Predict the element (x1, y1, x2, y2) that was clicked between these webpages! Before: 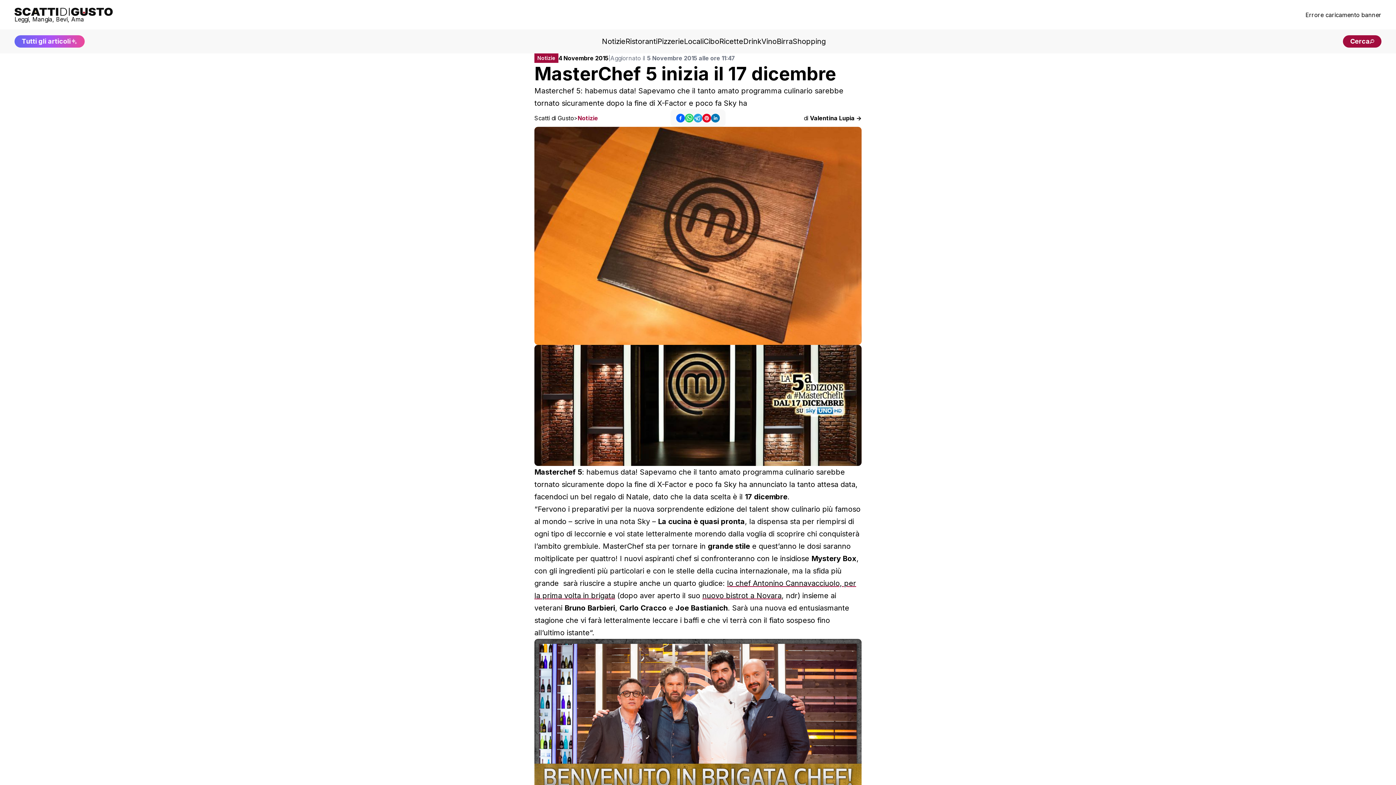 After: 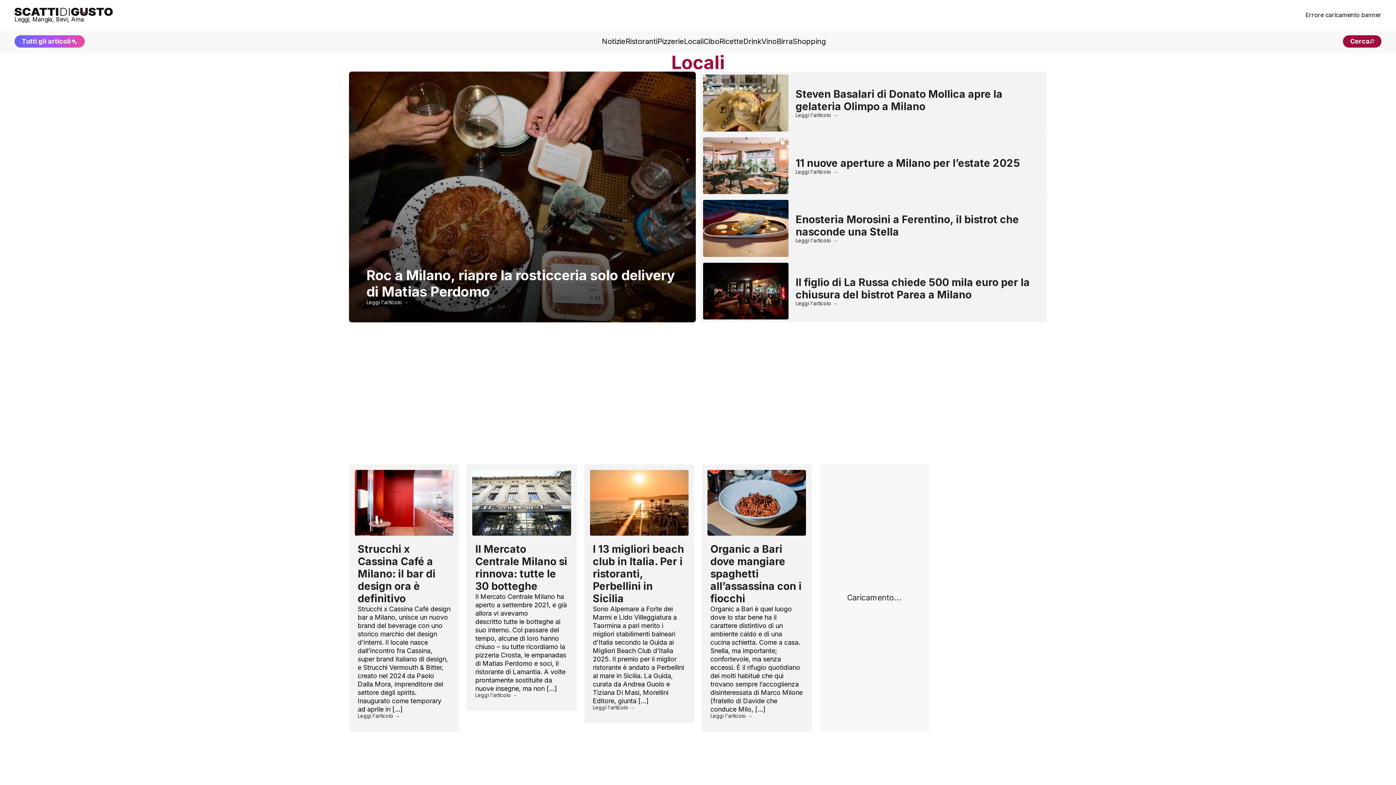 Action: label: Locali bbox: (684, 37, 703, 45)